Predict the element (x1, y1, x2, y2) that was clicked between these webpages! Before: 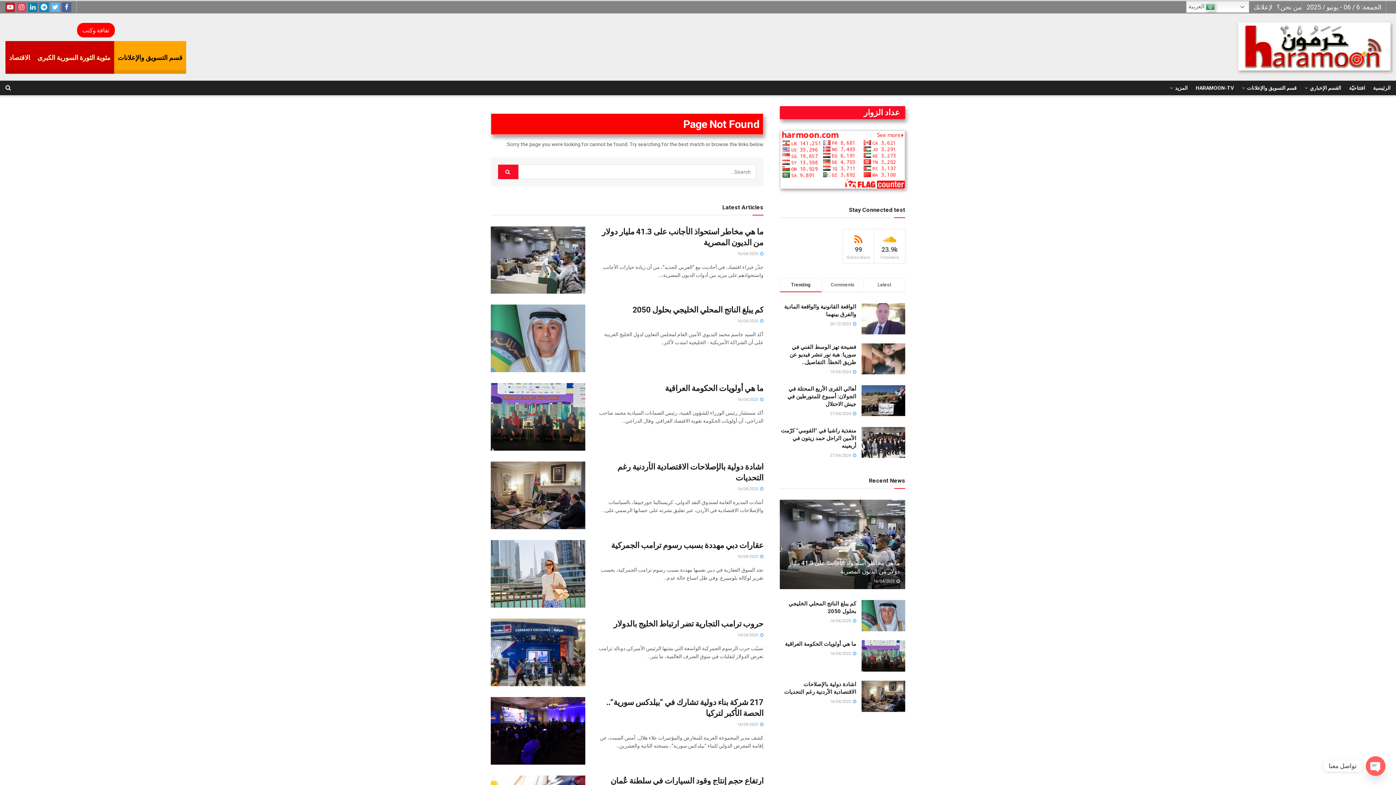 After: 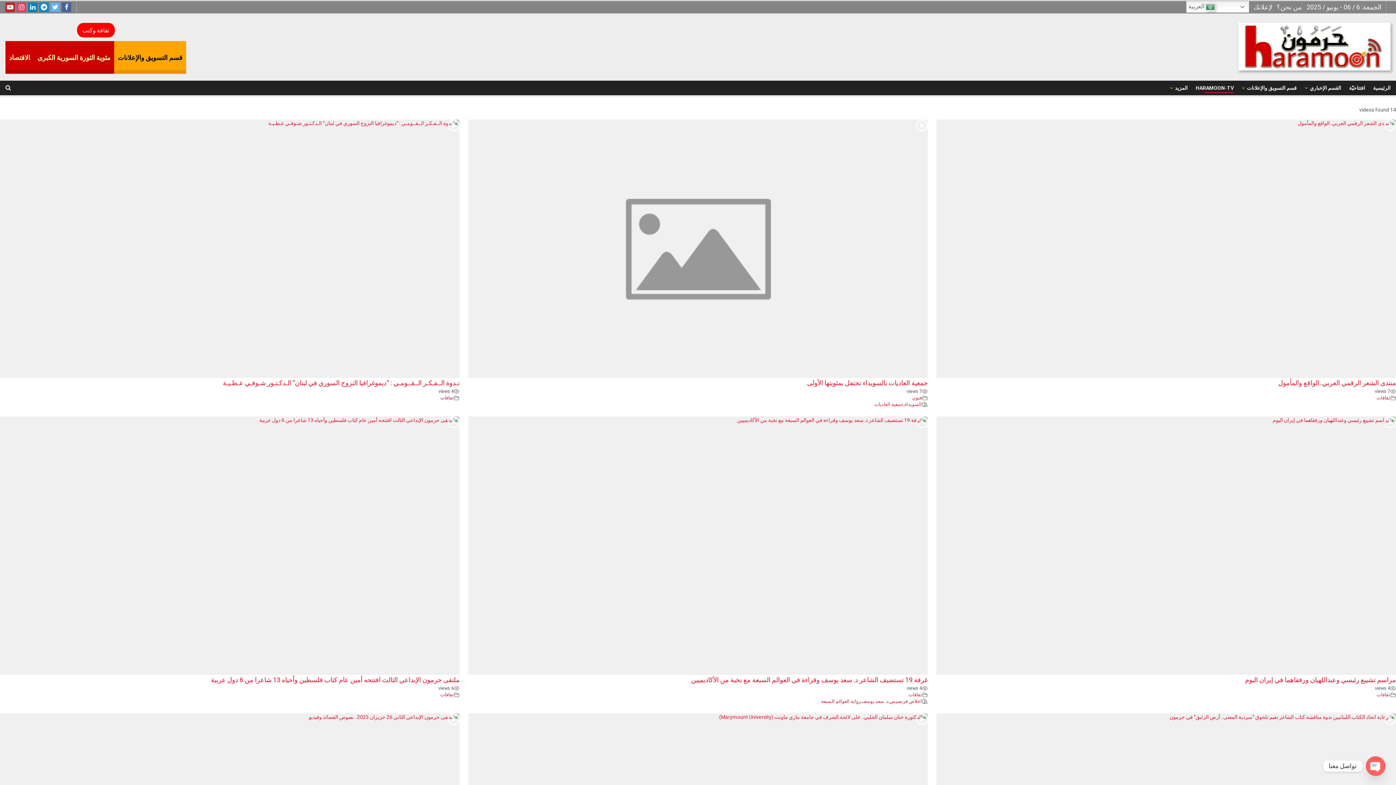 Action: bbox: (1196, 82, 1234, 93) label: HARAMOON-TV